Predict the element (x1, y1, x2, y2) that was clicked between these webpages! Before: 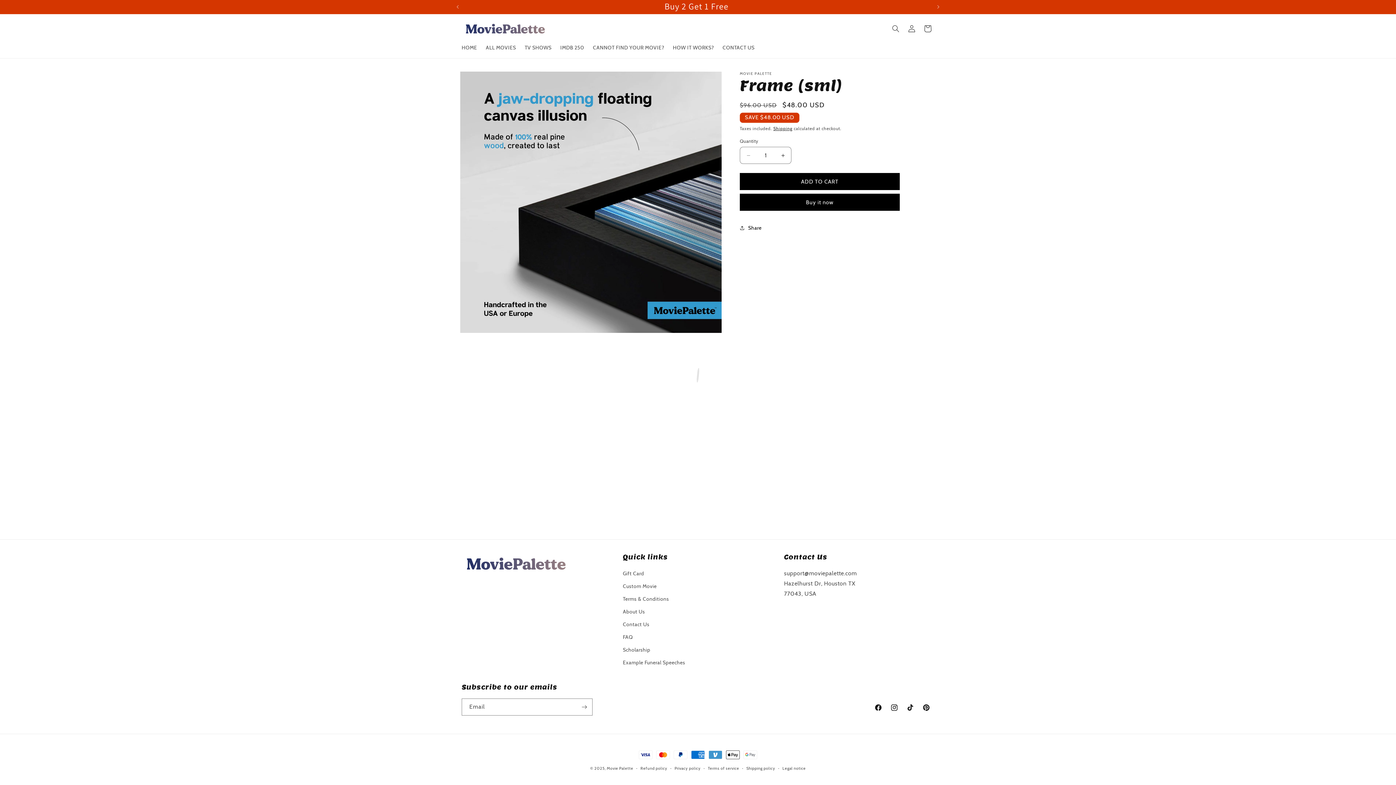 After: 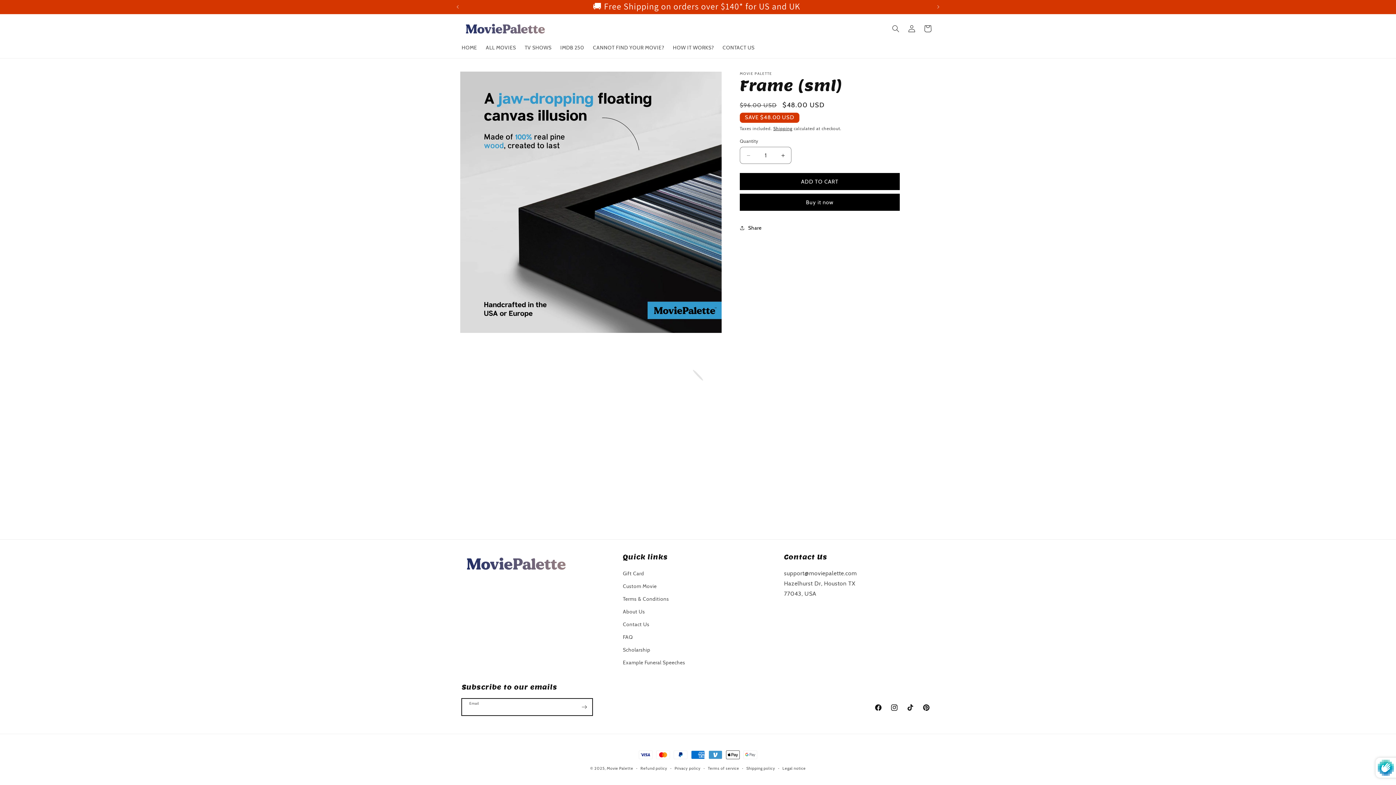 Action: label: Subscribe bbox: (576, 698, 592, 716)